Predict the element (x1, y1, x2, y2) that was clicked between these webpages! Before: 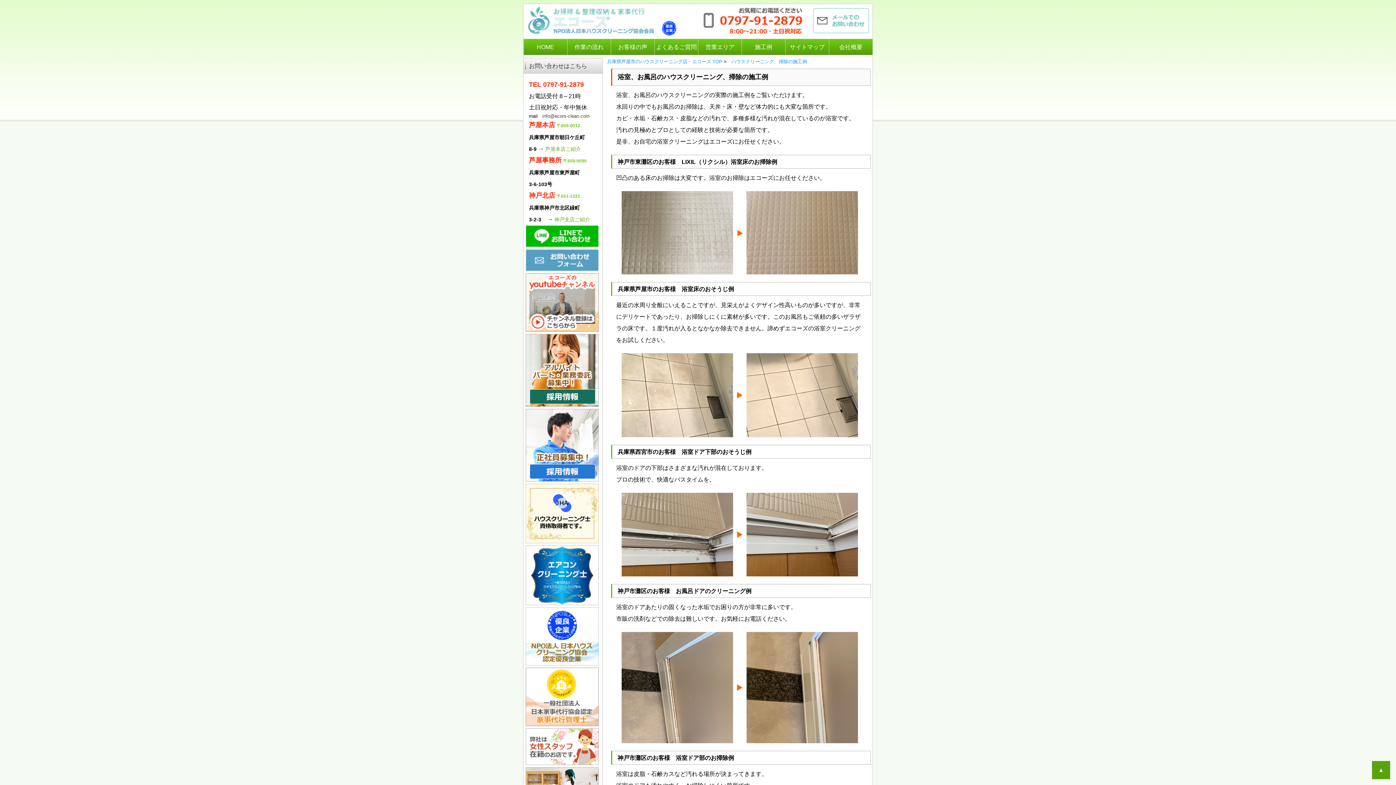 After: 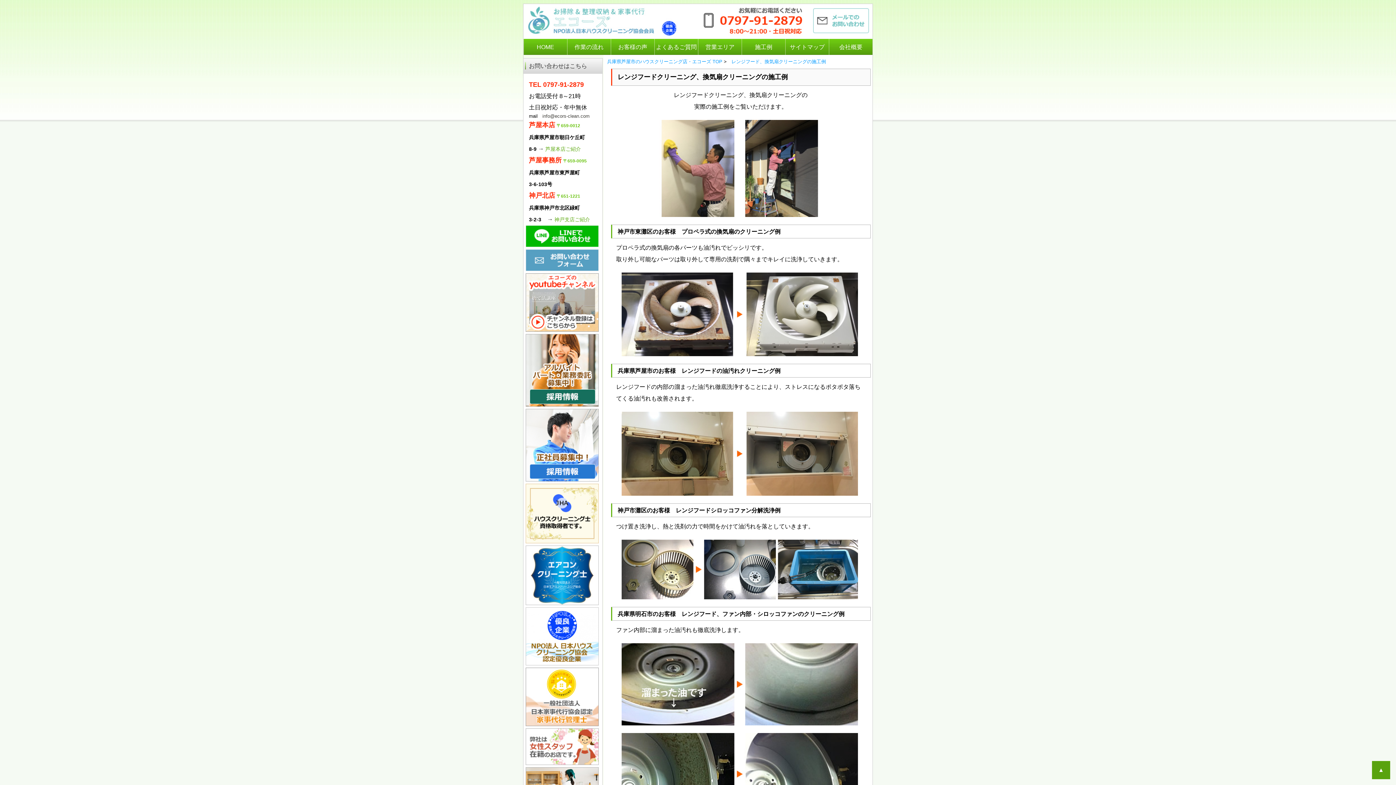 Action: label: 施工例 bbox: (742, 38, 785, 54)